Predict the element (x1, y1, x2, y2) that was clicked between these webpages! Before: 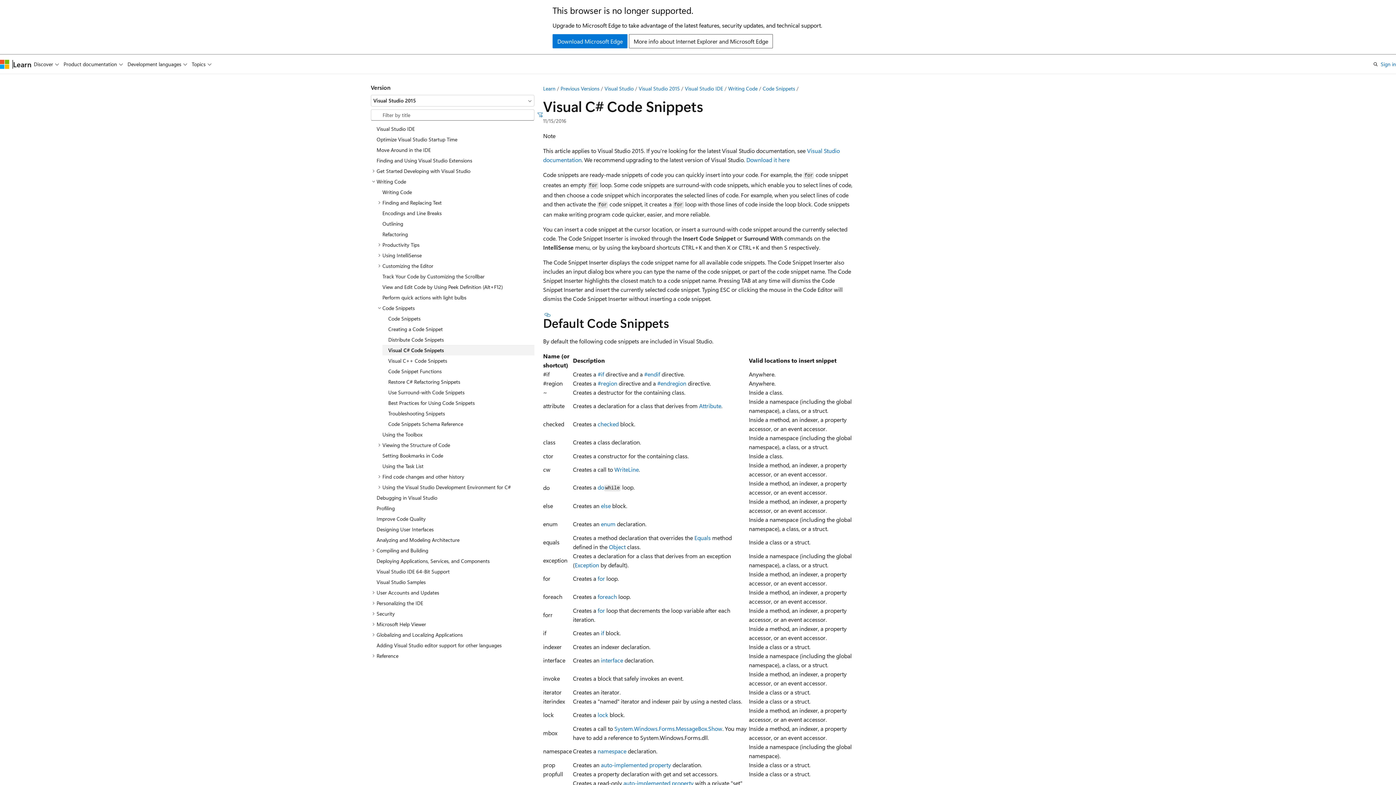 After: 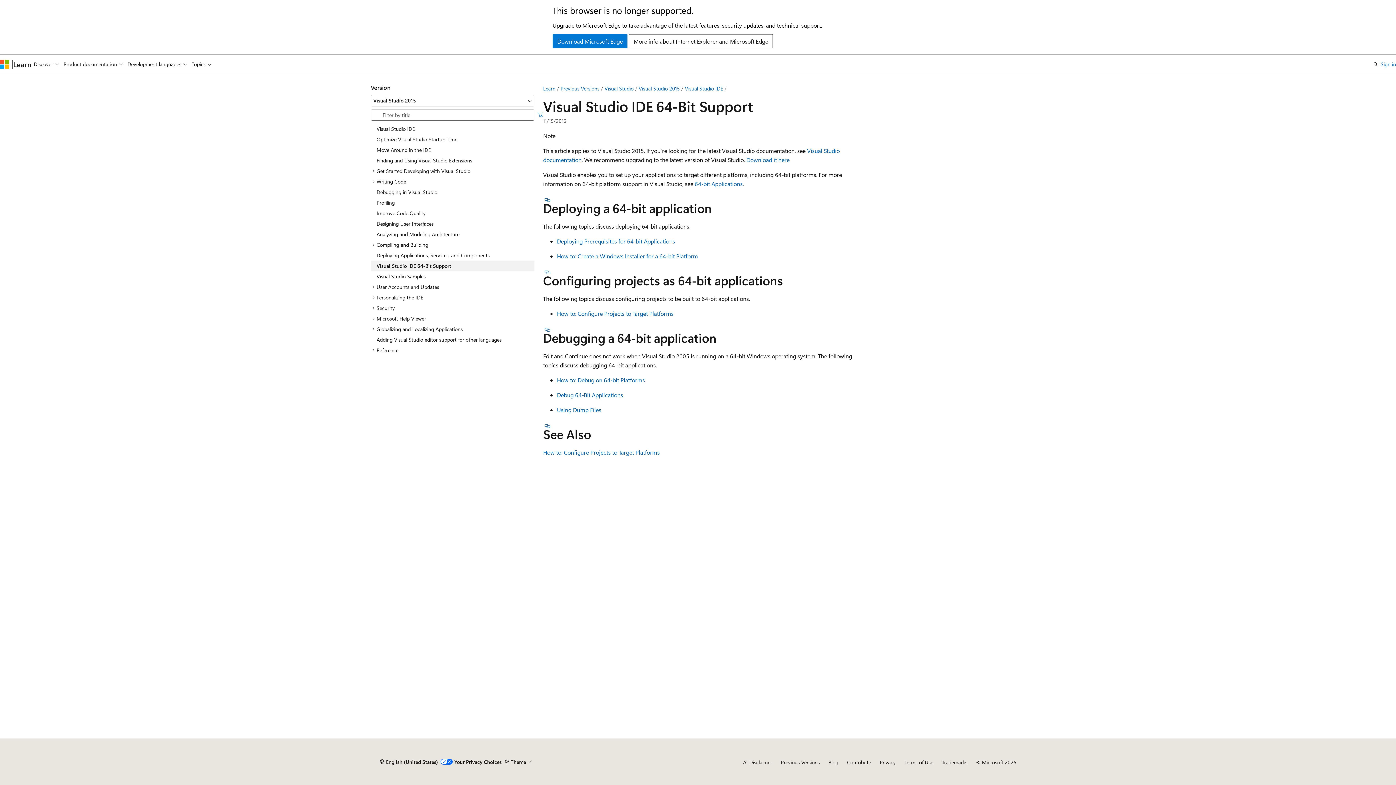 Action: bbox: (370, 566, 534, 577) label: Visual Studio IDE 64-Bit Support